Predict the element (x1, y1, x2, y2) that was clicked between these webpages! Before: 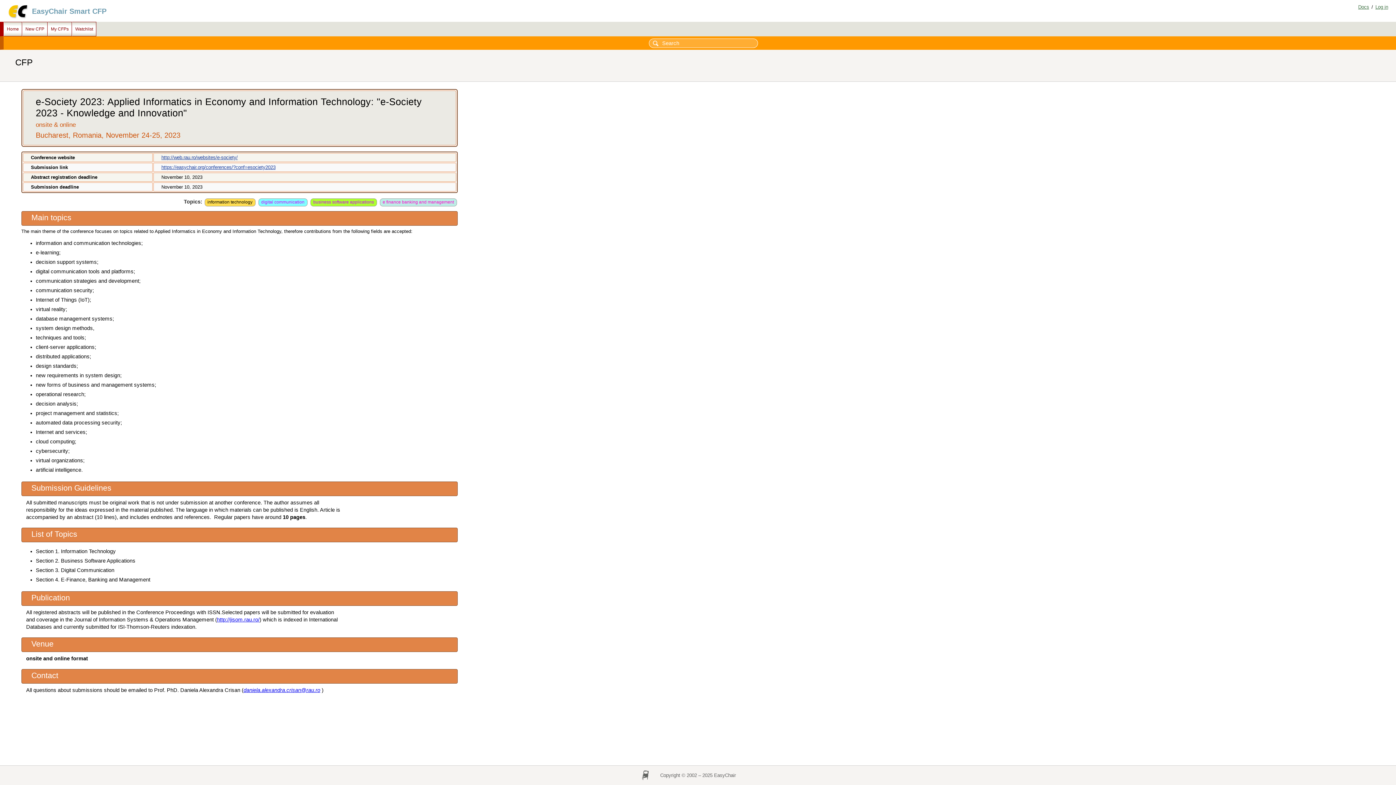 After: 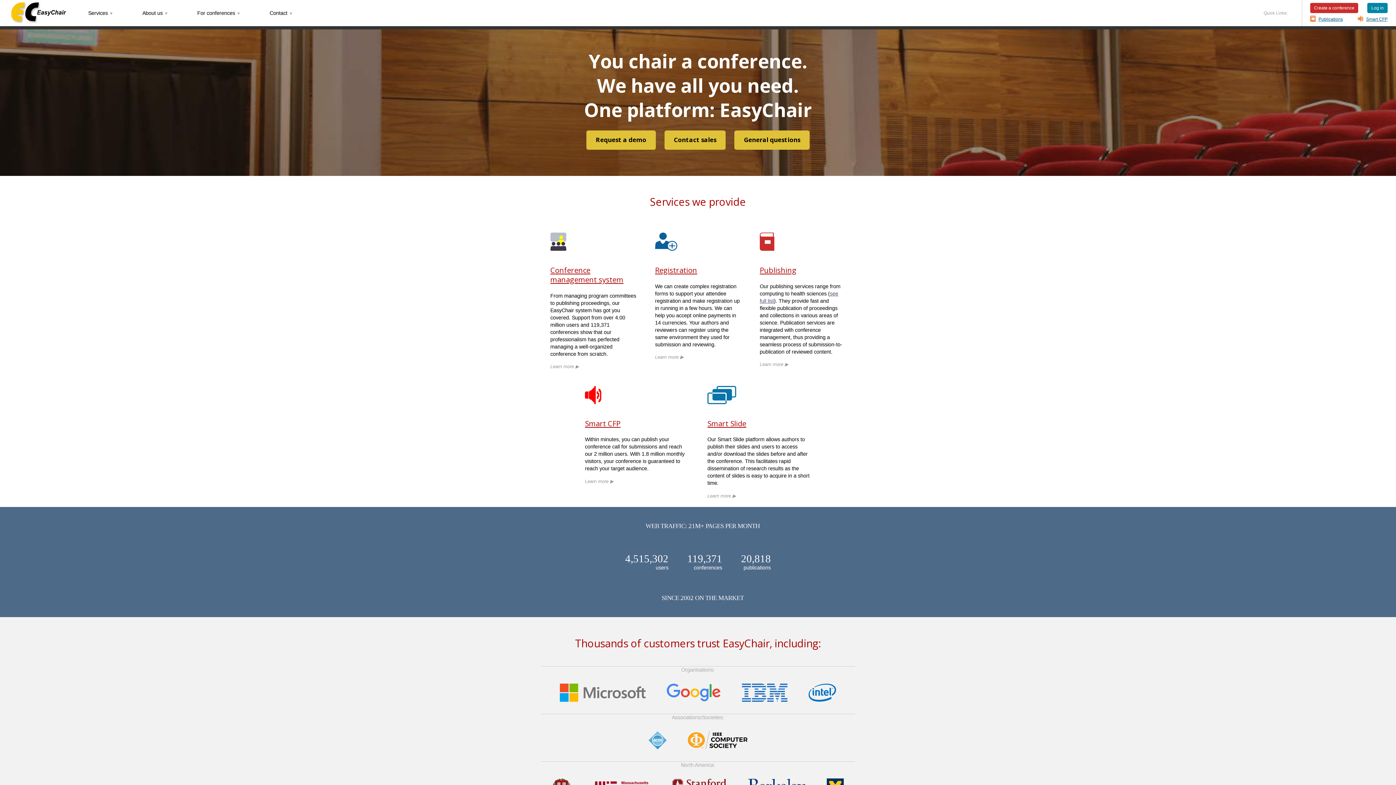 Action: bbox: (6, 14, 28, 20)